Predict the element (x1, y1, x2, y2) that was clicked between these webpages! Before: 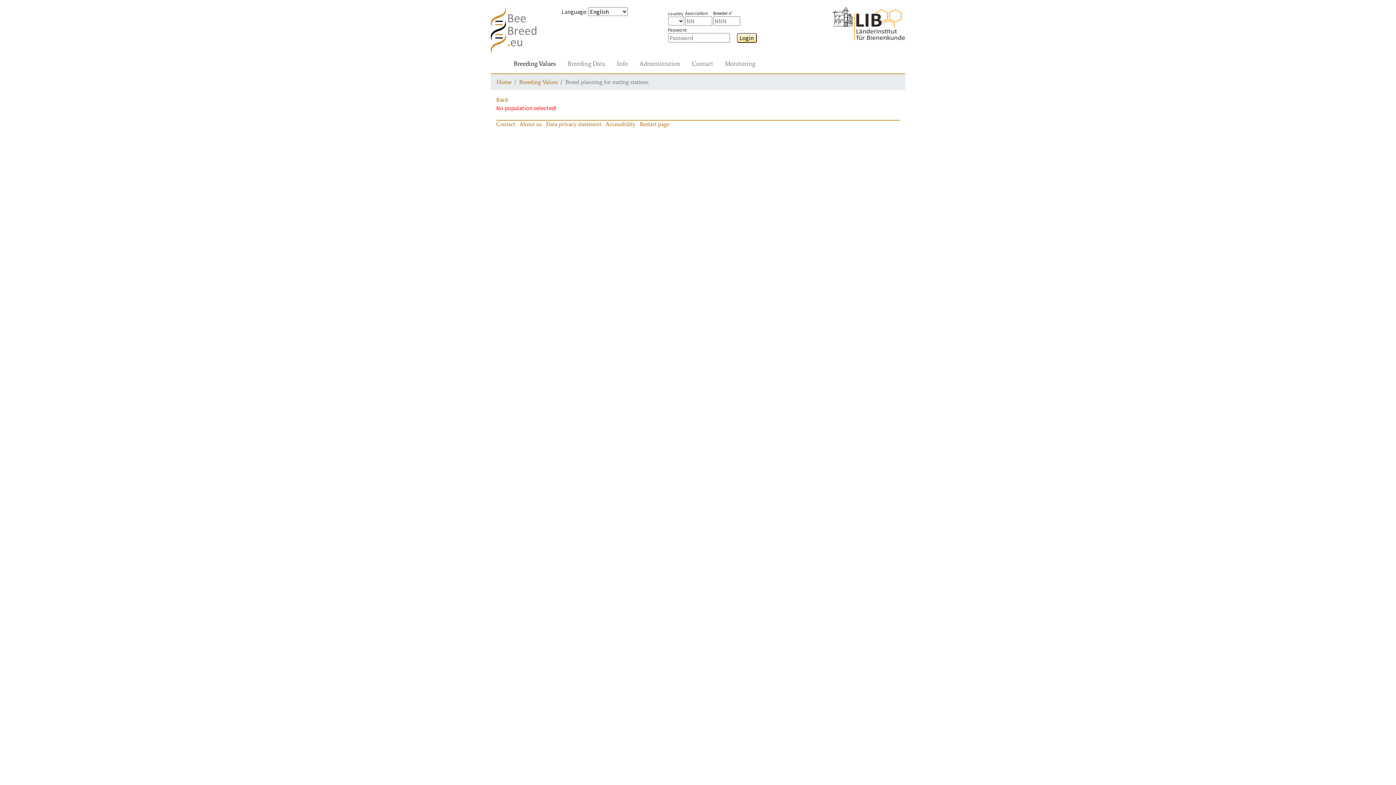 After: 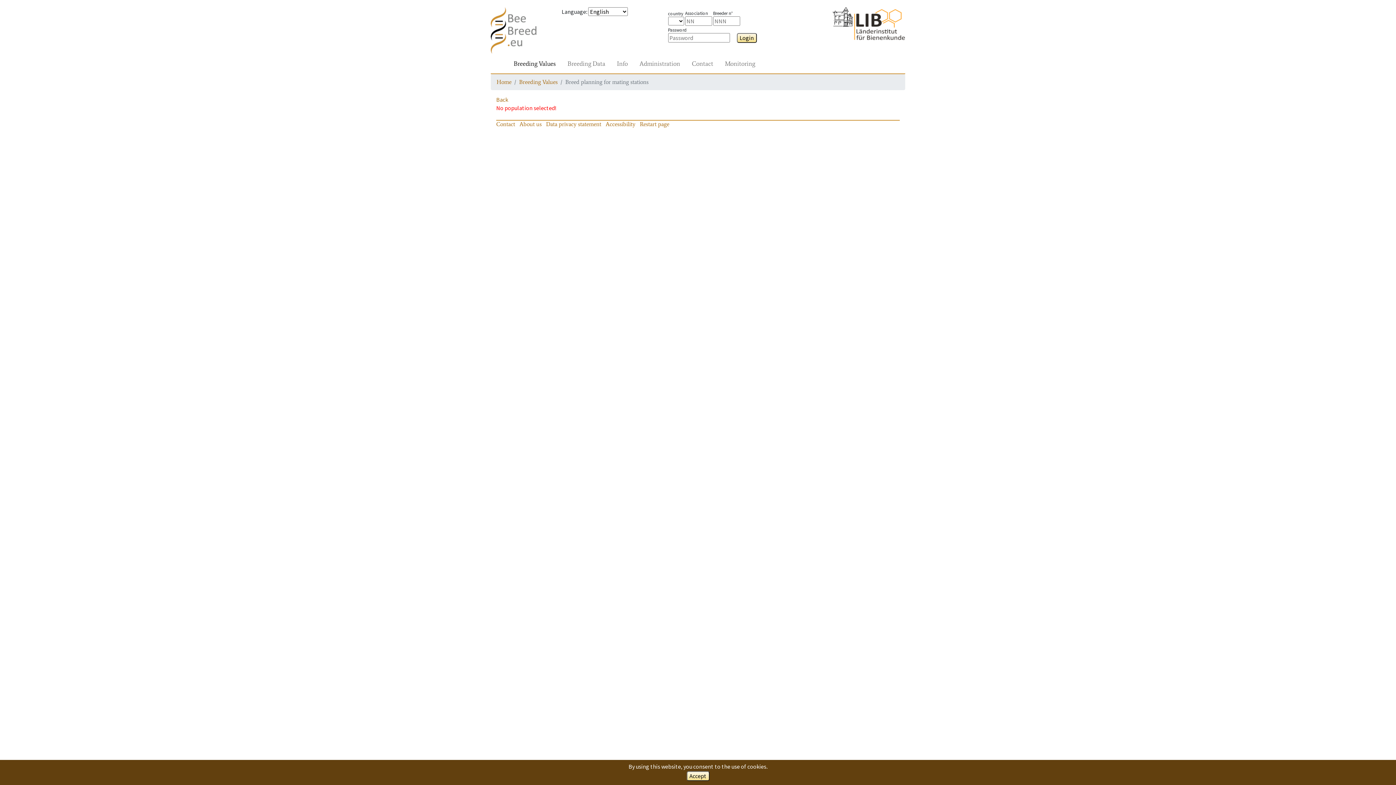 Action: bbox: (640, 120, 669, 127) label: Restart page